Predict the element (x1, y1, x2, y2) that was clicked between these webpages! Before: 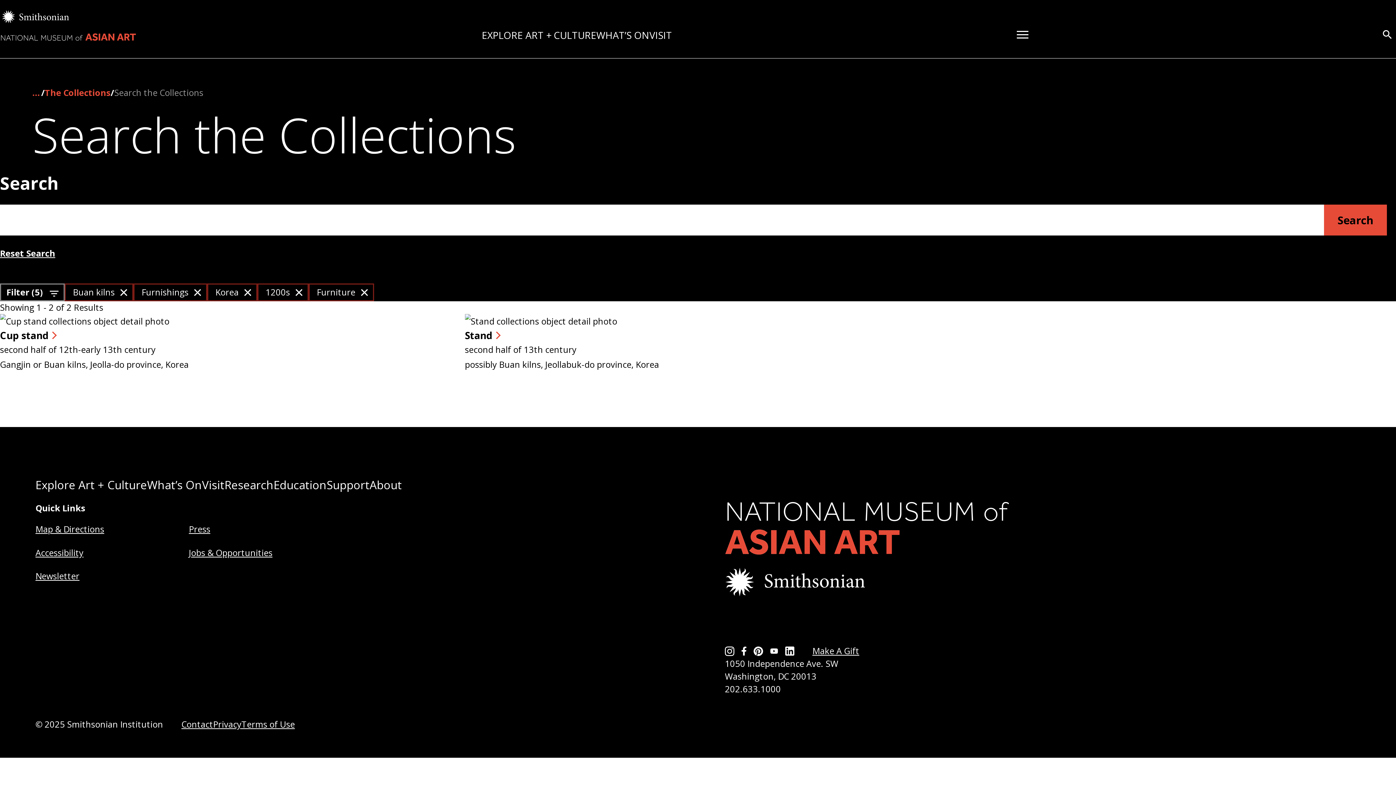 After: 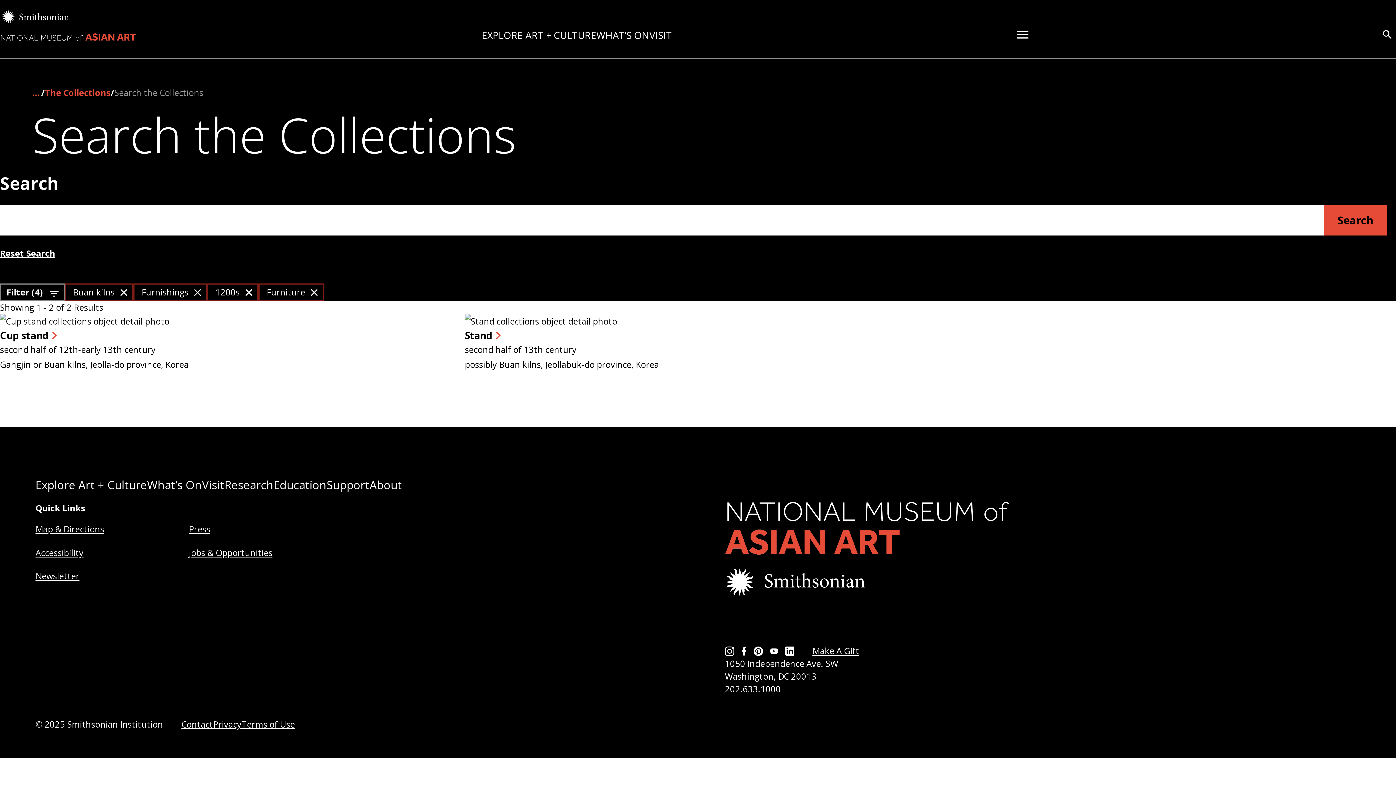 Action: bbox: (207, 283, 257, 301) label: Korea